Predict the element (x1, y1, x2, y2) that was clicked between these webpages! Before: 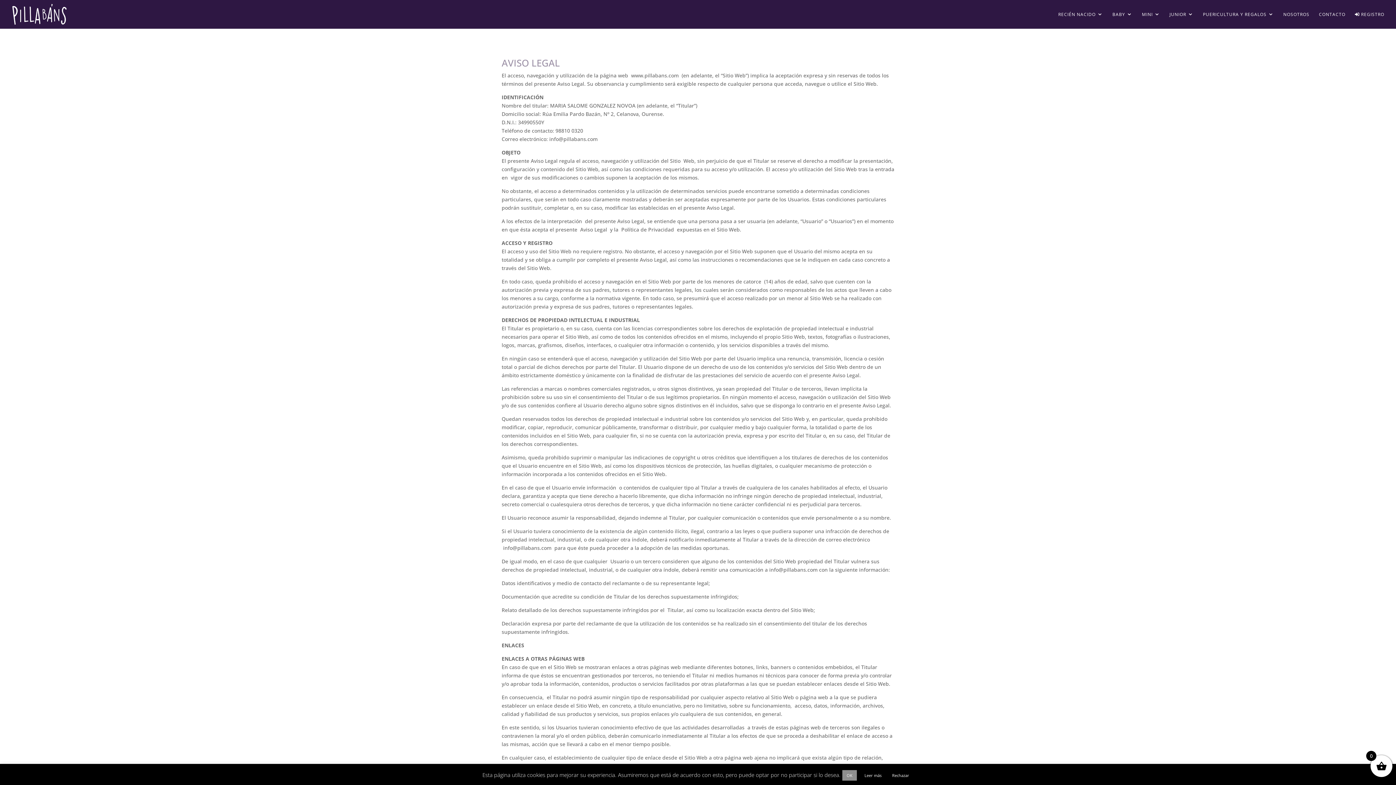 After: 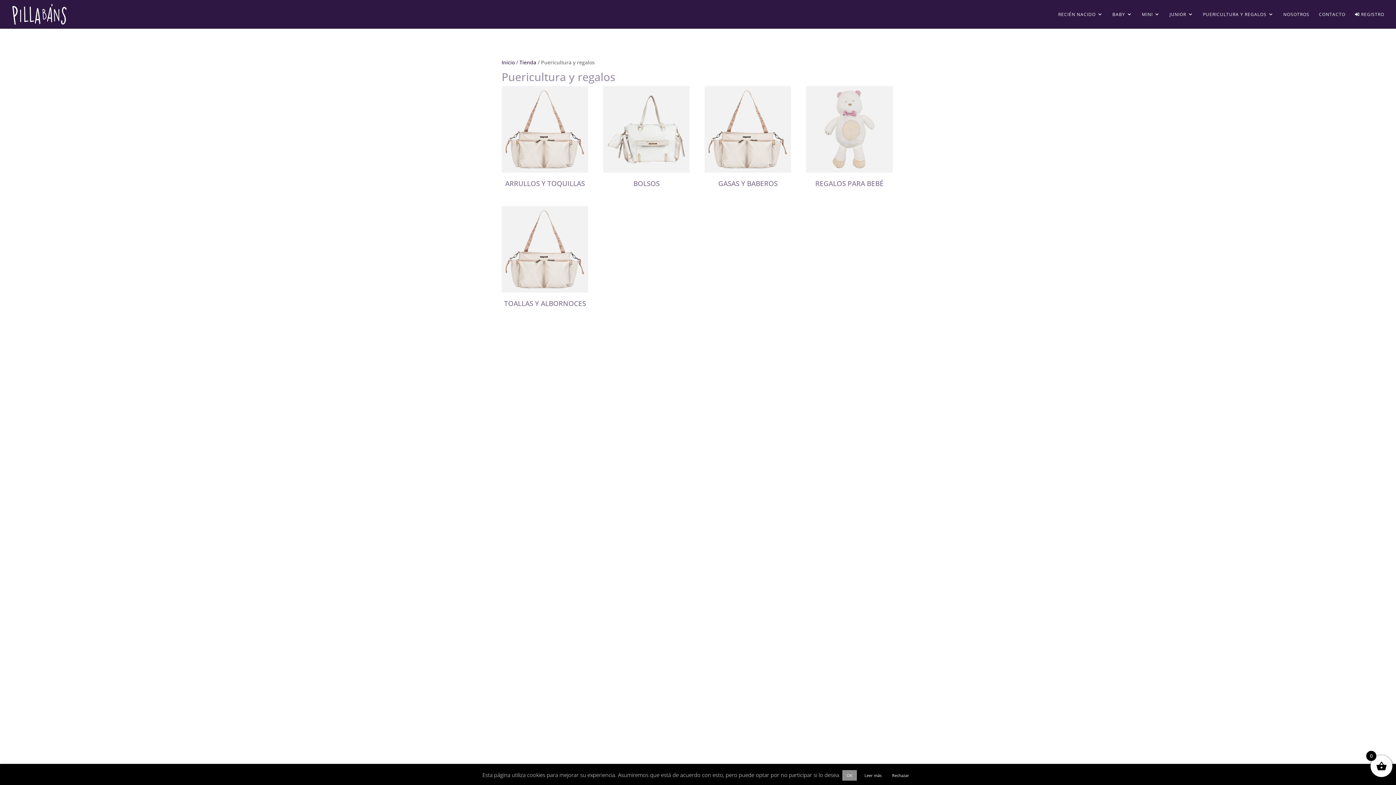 Action: label: PUERICULTURA Y REGALOS bbox: (1203, 12, 1274, 28)